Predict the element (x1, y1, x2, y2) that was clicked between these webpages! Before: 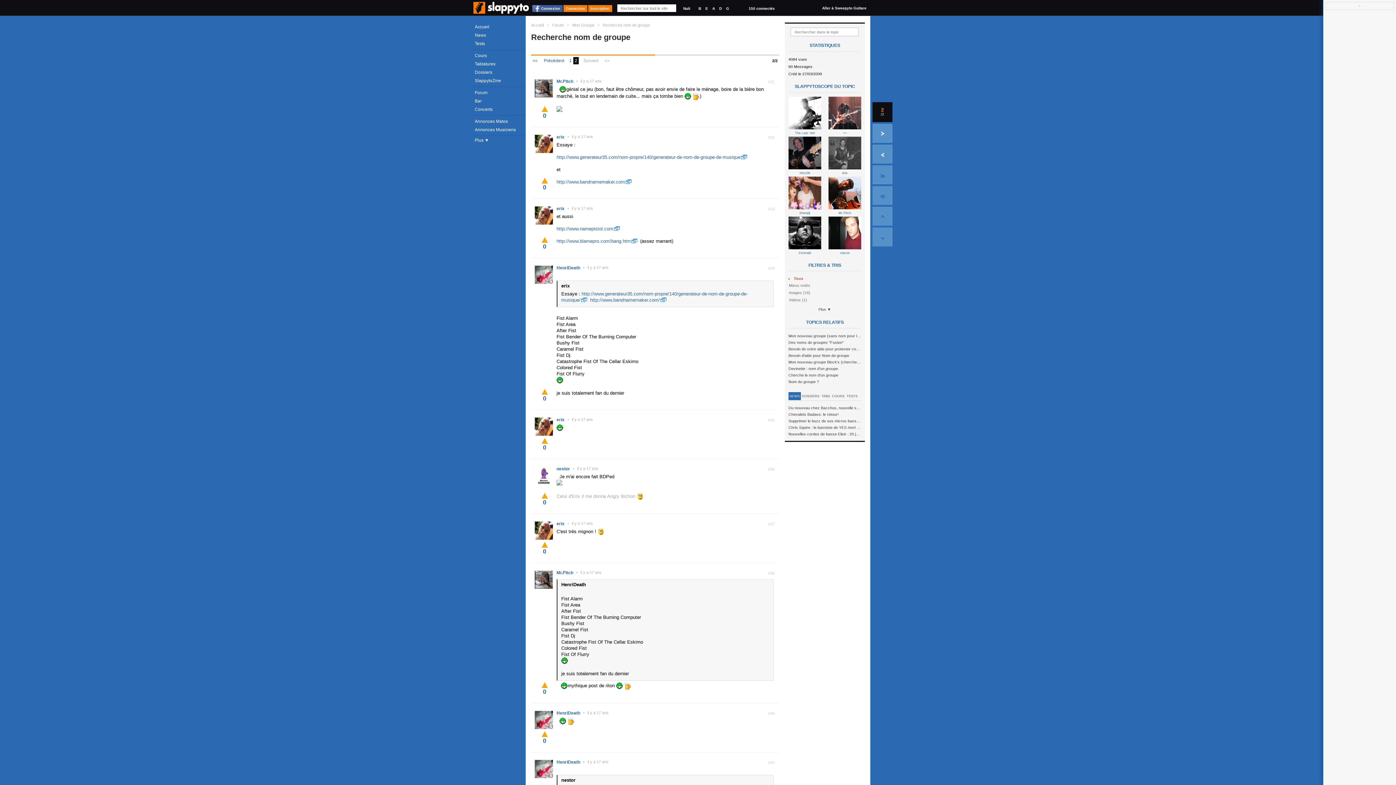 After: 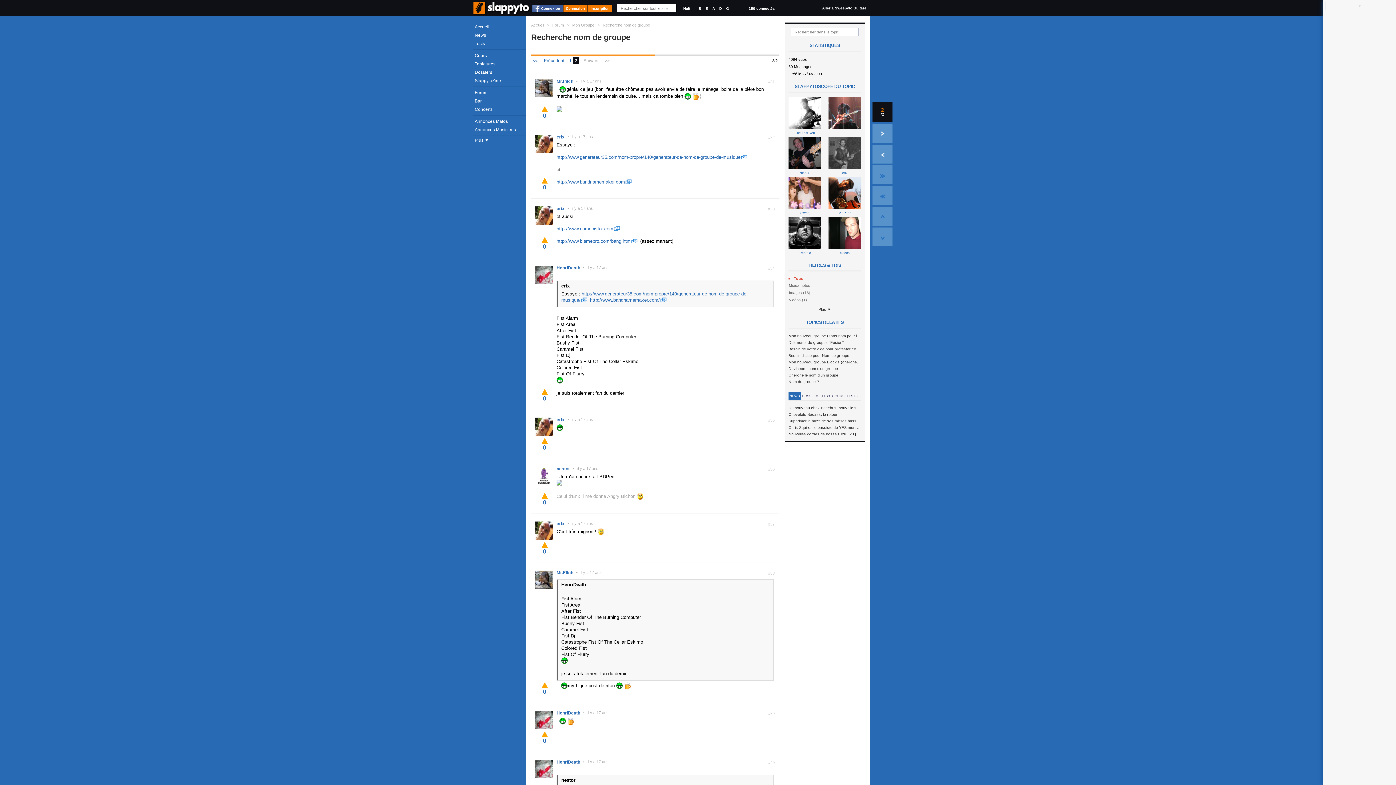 Action: label: HenriDeath bbox: (534, 760, 580, 764)